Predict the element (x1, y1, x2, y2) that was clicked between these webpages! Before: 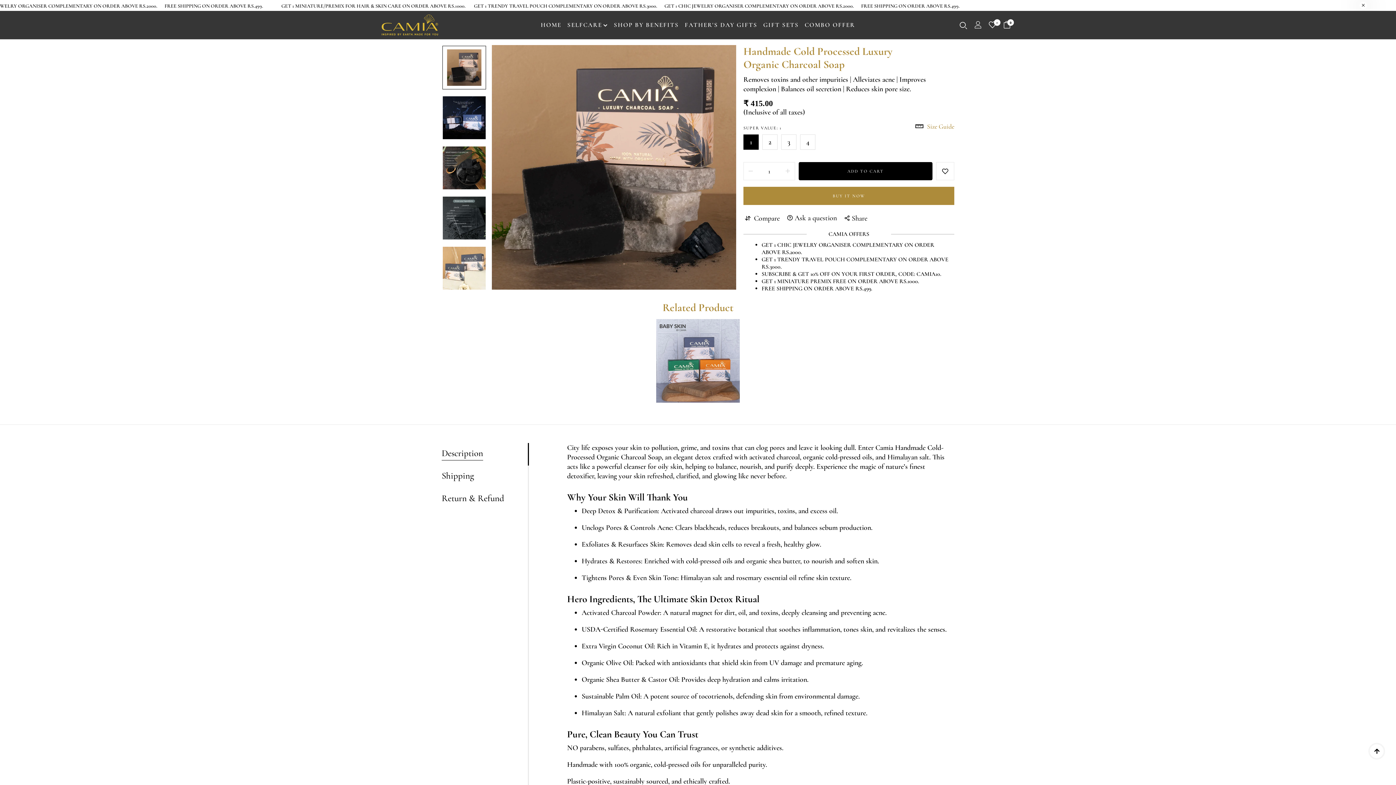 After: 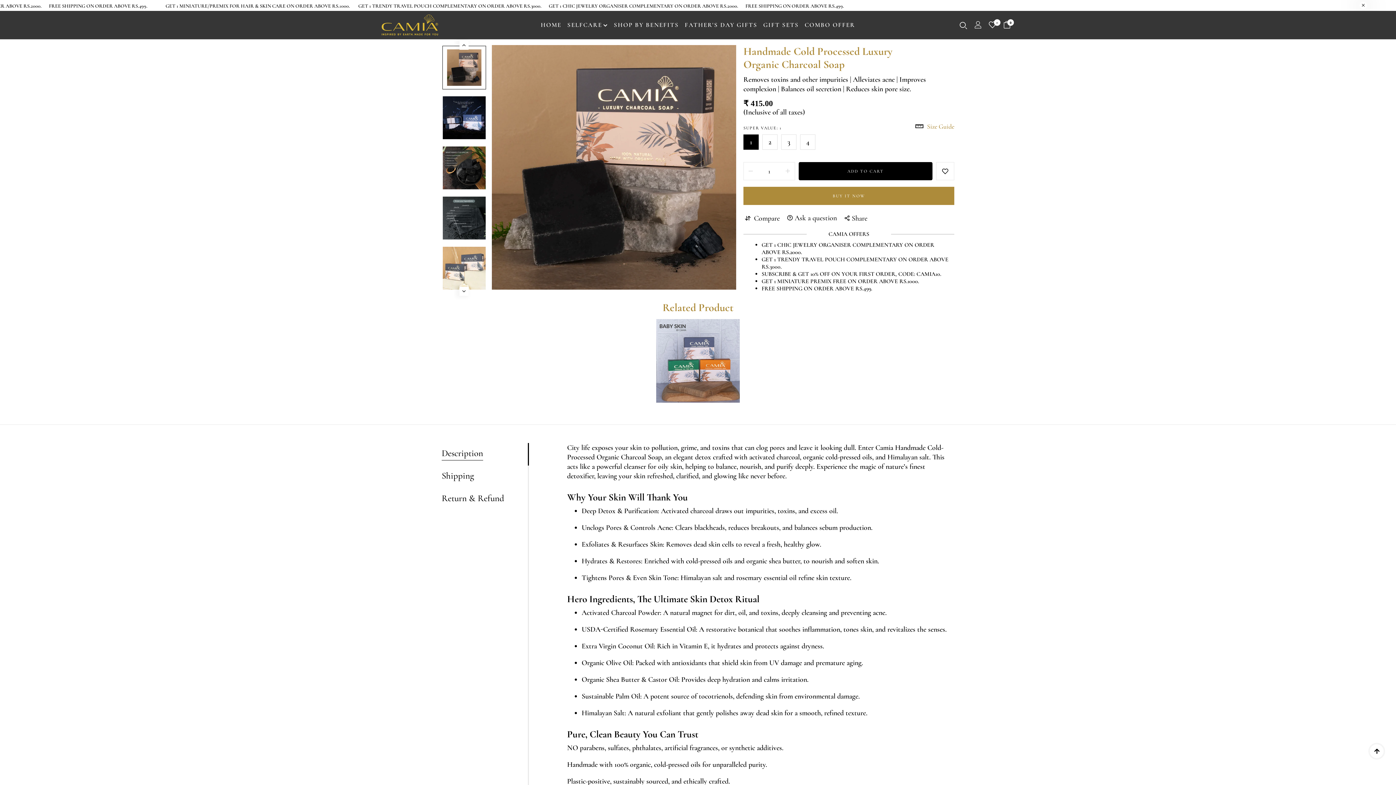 Action: bbox: (447, 49, 481, 85)